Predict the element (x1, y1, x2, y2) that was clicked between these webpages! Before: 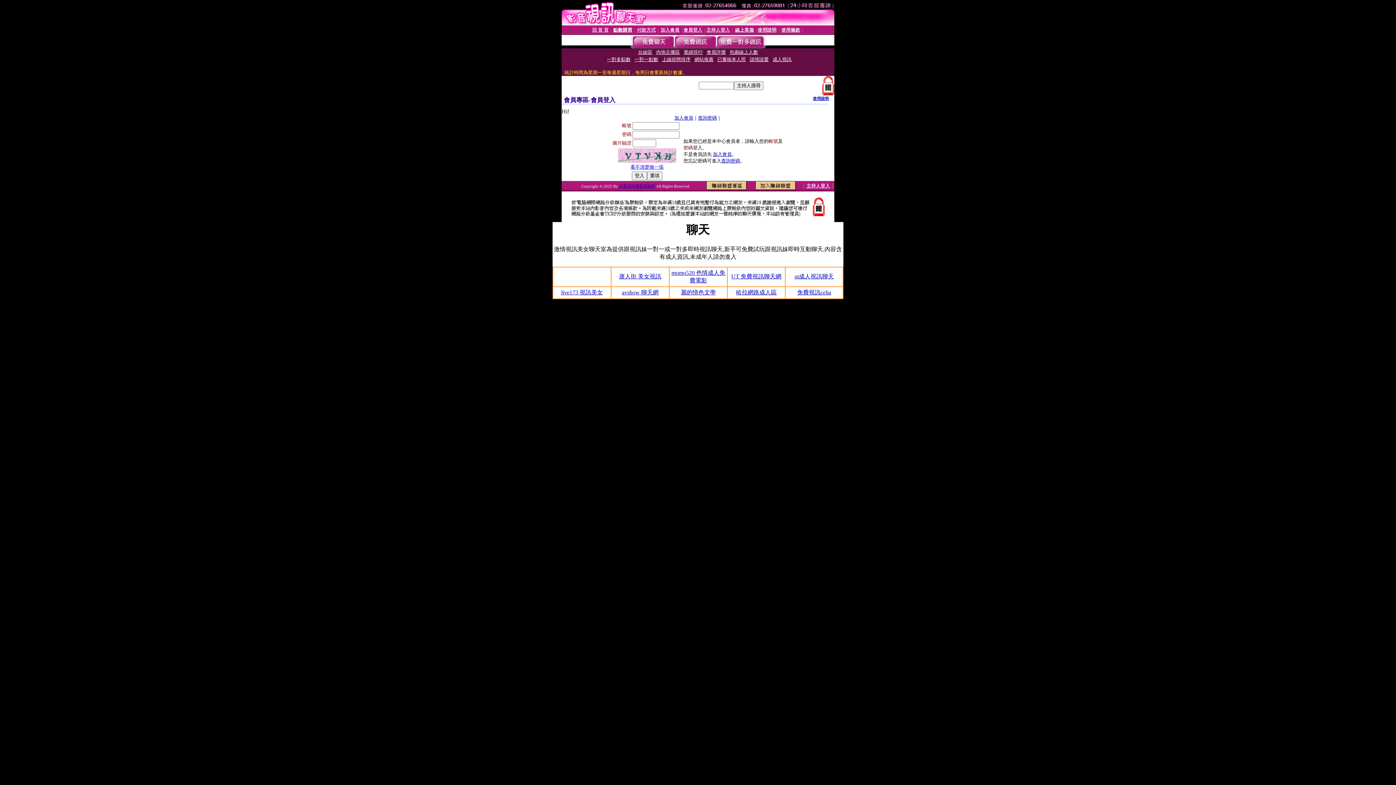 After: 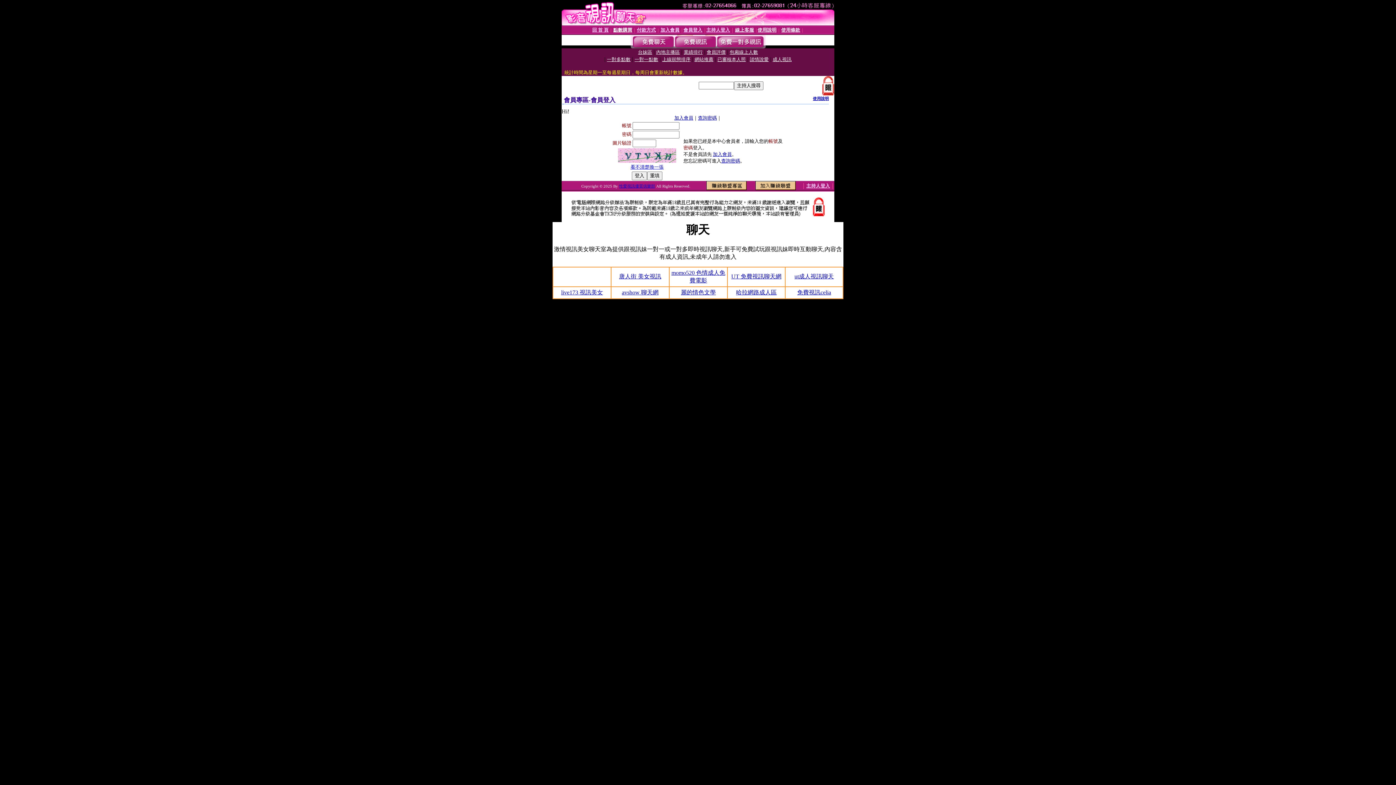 Action: bbox: (794, 273, 834, 279) label: ut成人視訊聊天